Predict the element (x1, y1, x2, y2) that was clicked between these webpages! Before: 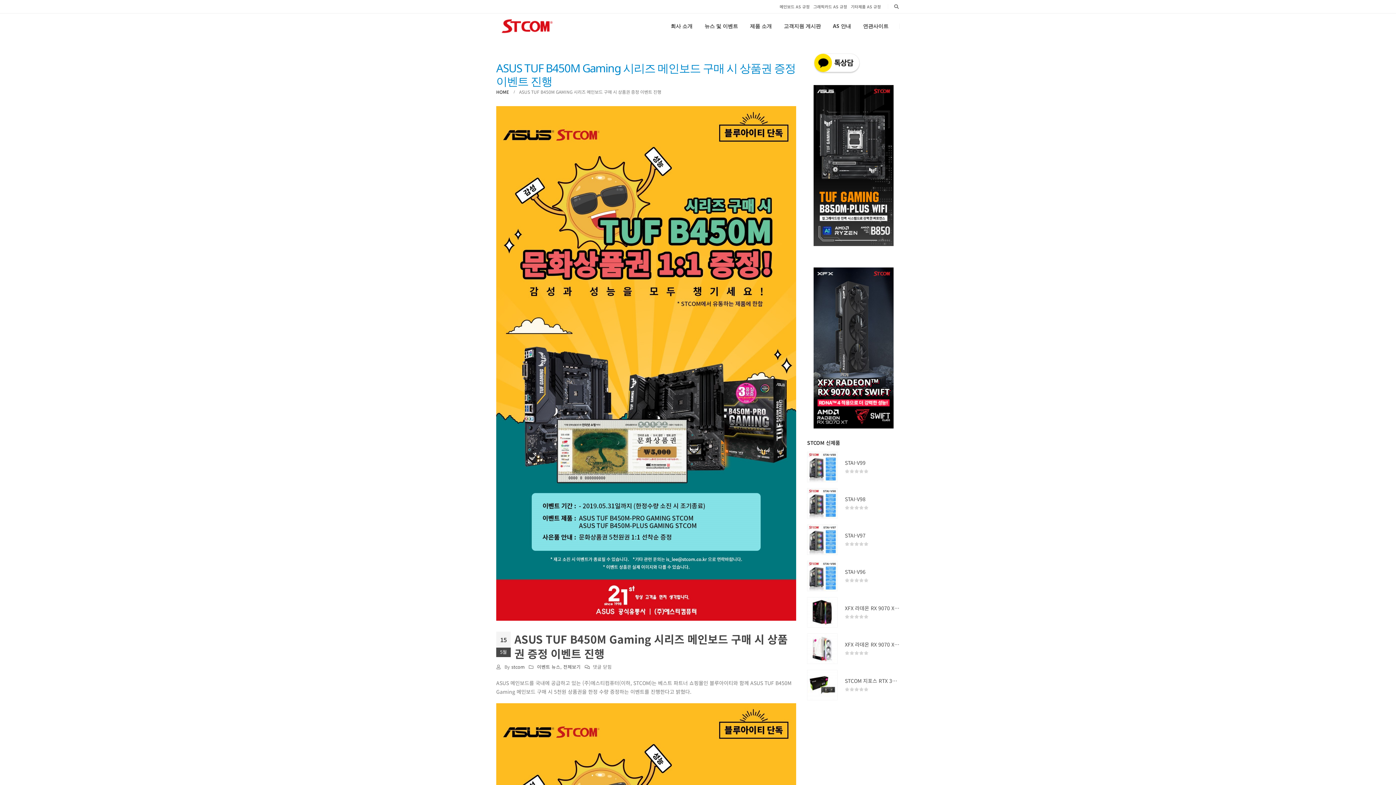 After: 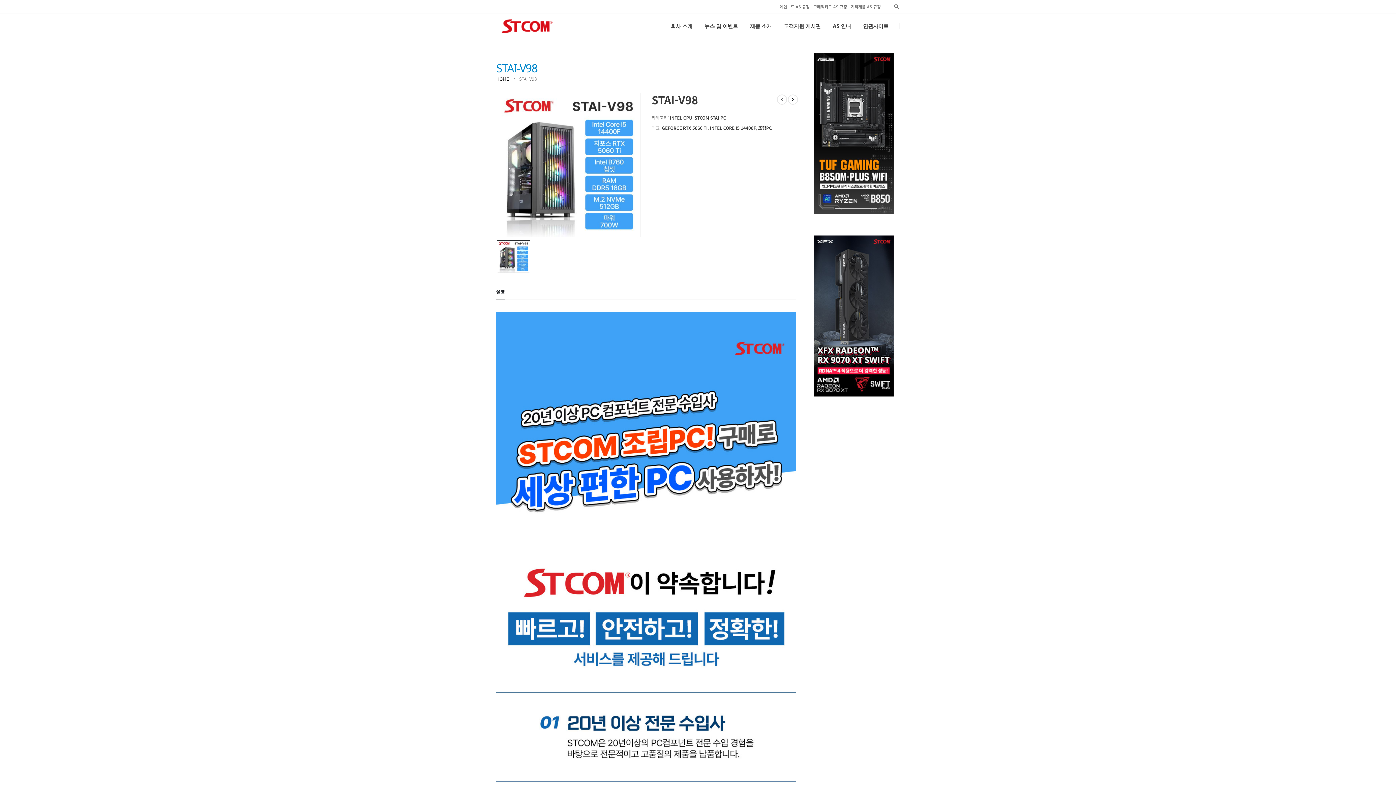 Action: bbox: (807, 488, 837, 518)